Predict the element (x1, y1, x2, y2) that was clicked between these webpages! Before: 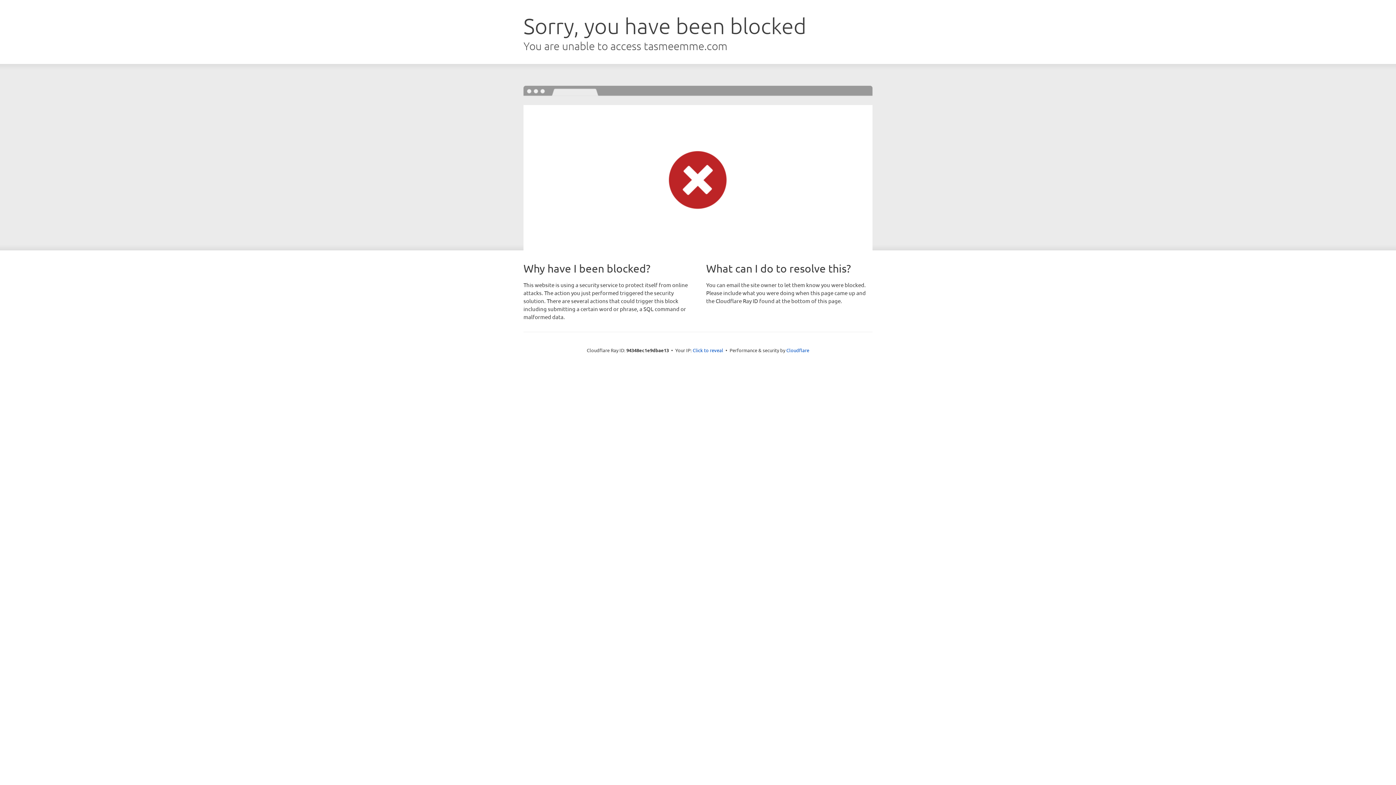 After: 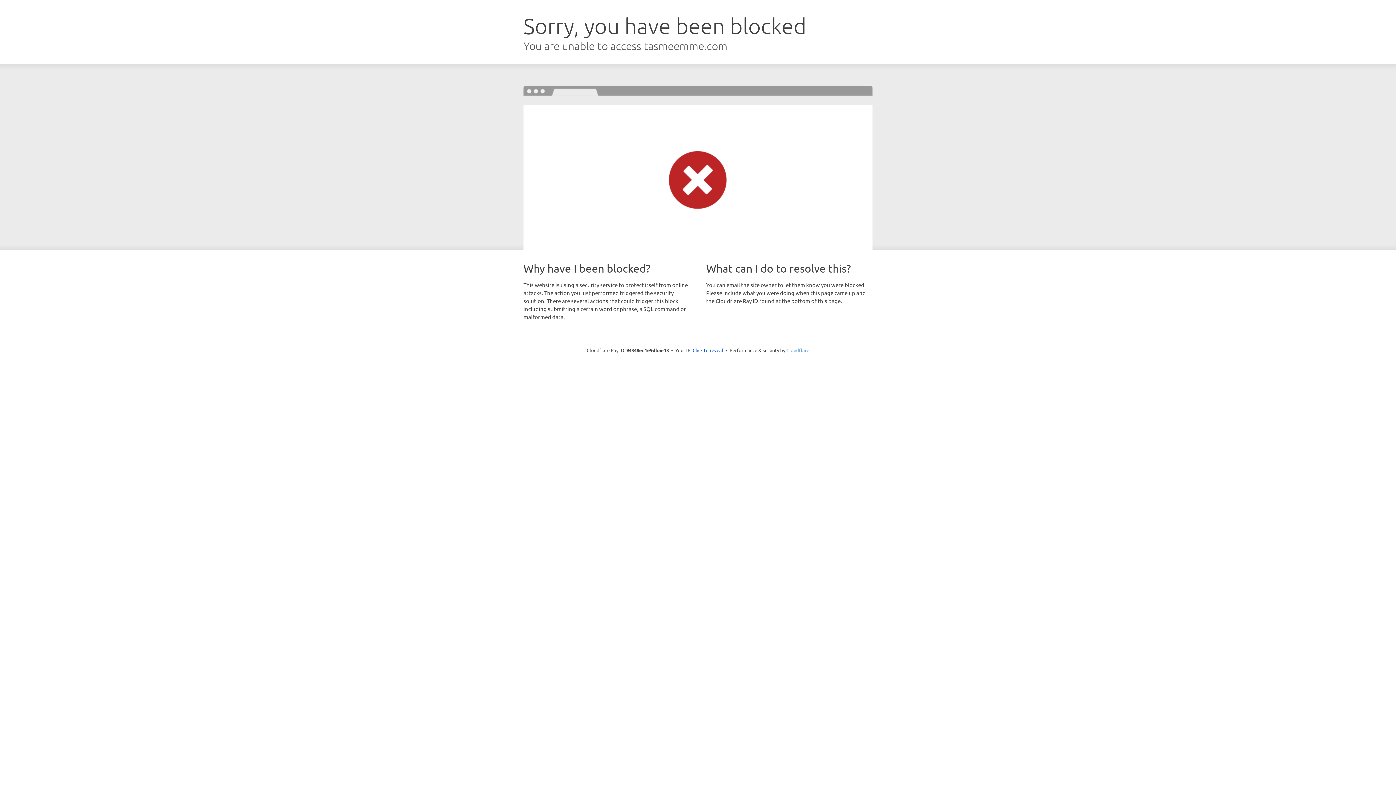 Action: bbox: (786, 347, 809, 353) label: Cloudflare